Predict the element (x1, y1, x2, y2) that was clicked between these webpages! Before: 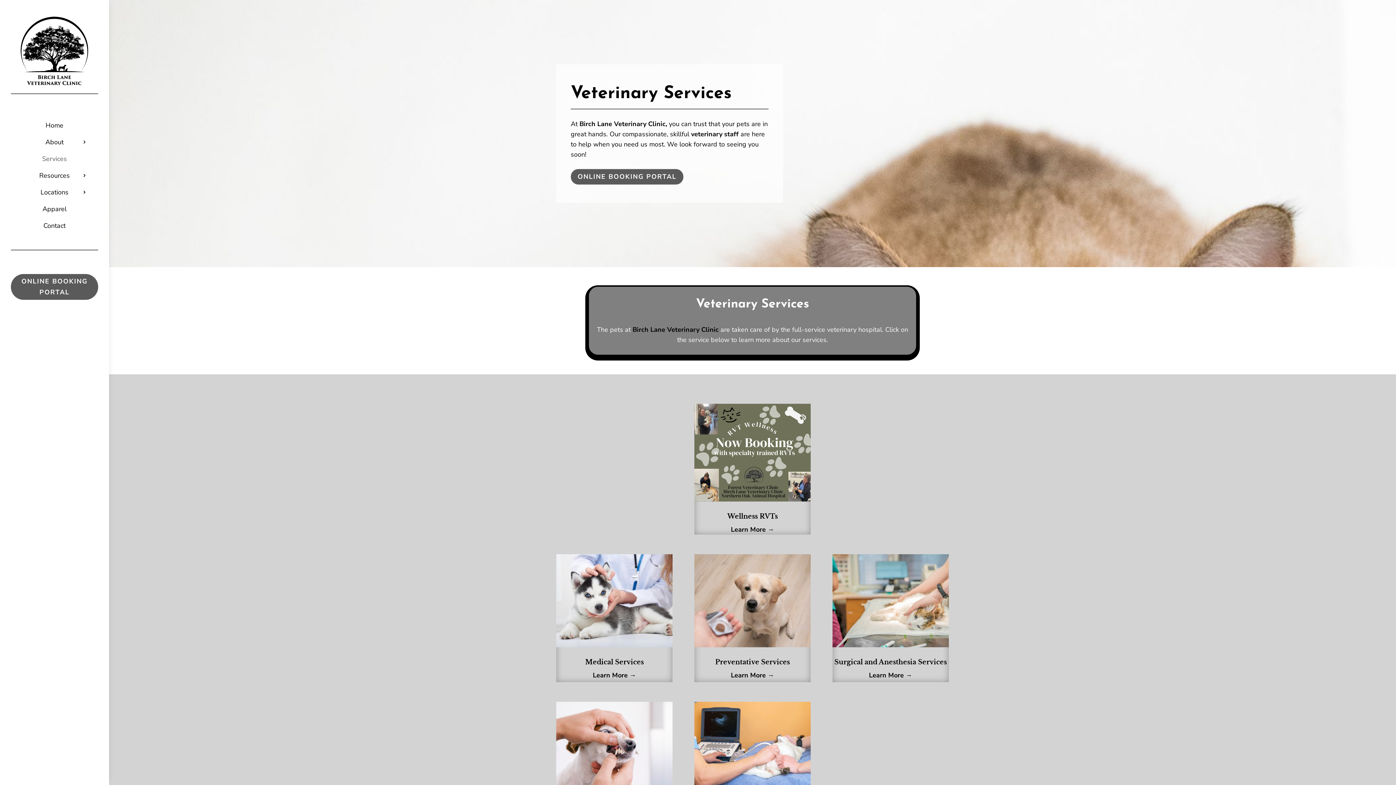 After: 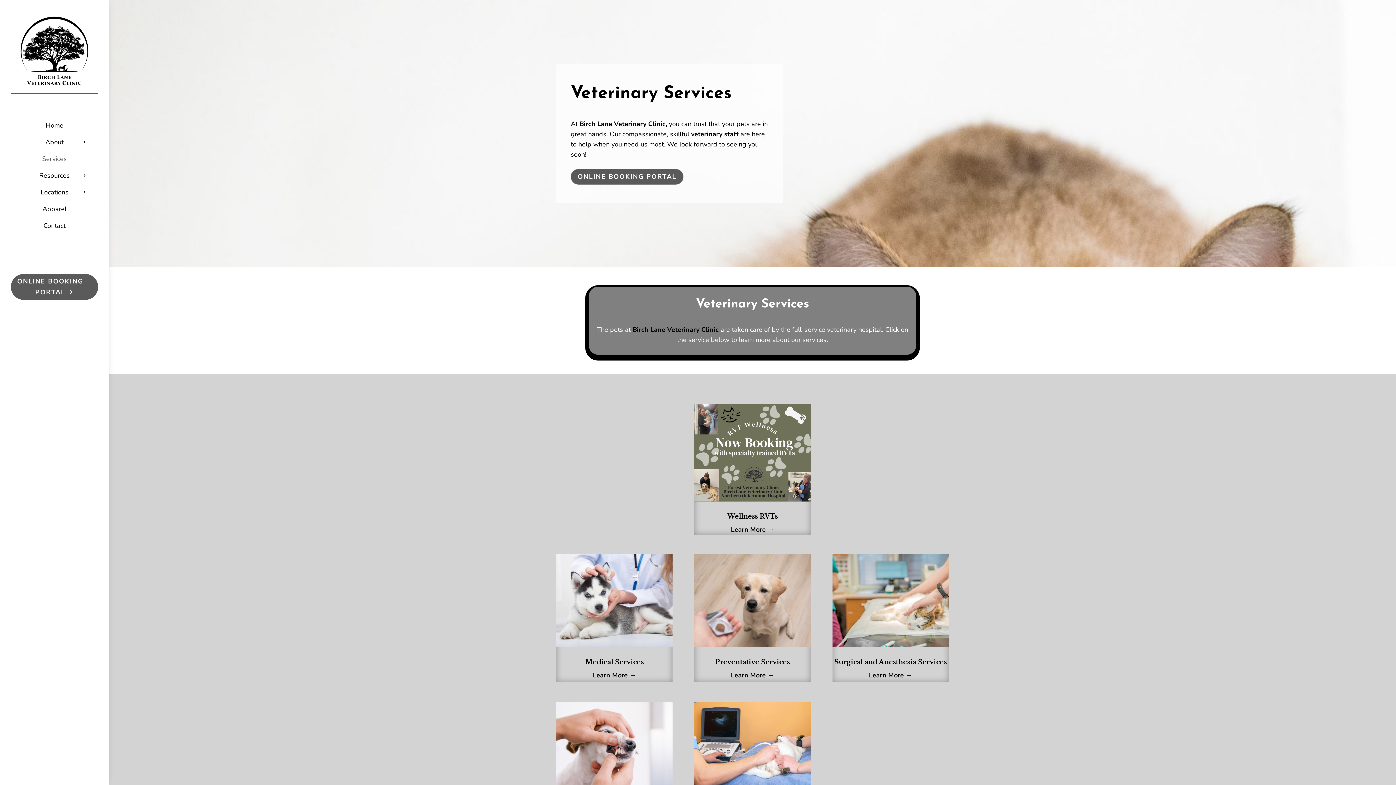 Action: label: ONLINE BOOKING PORTAL bbox: (10, 274, 98, 299)